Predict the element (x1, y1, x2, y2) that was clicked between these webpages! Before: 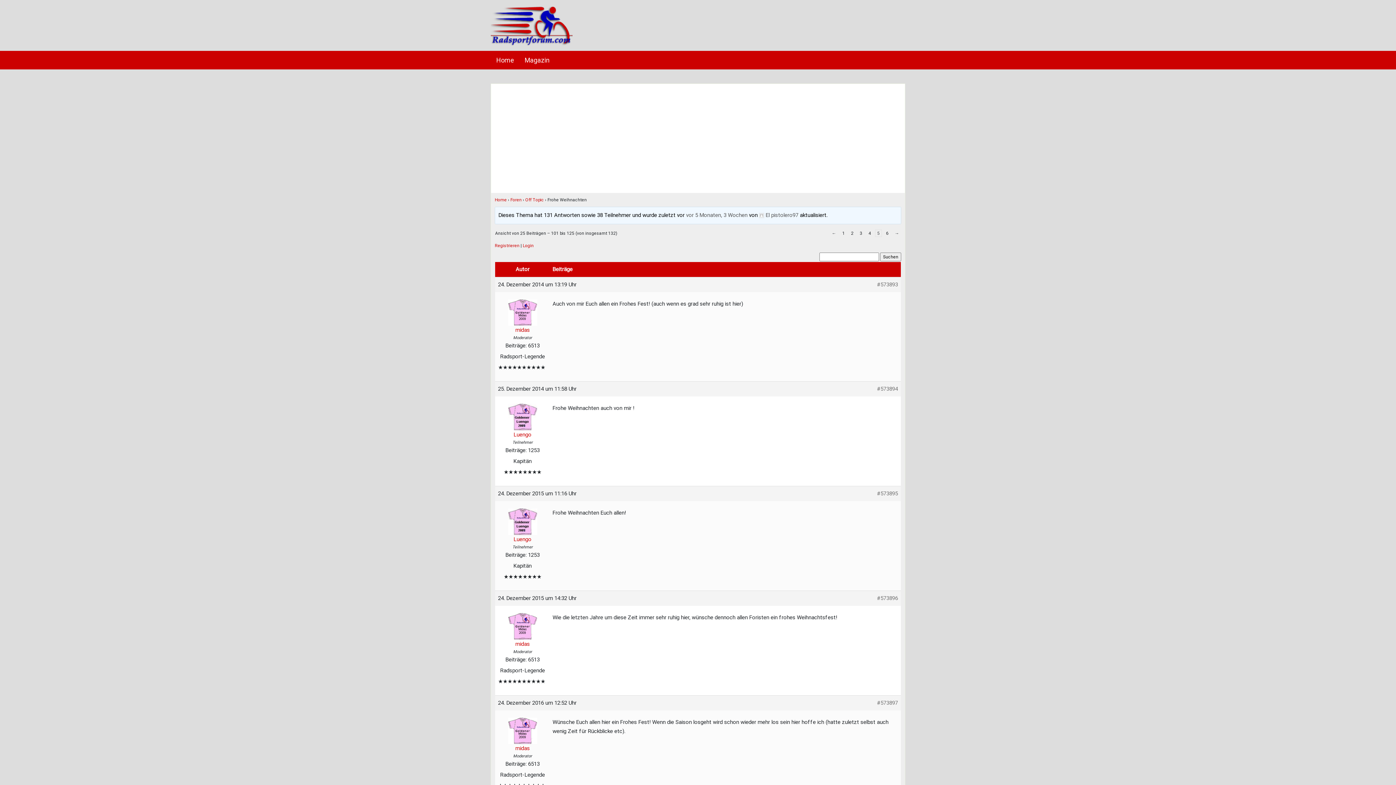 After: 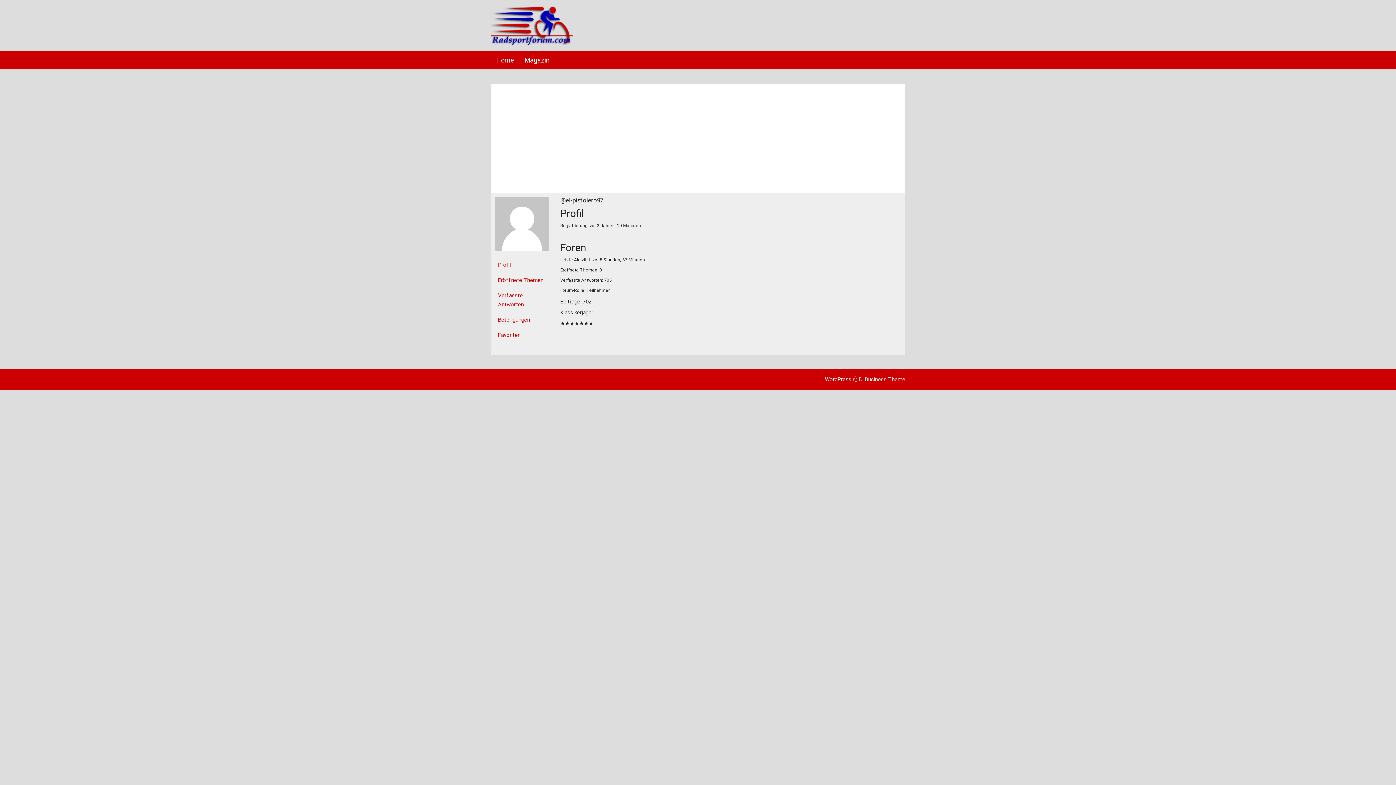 Action: label: El pistolero97 bbox: (759, 211, 798, 218)